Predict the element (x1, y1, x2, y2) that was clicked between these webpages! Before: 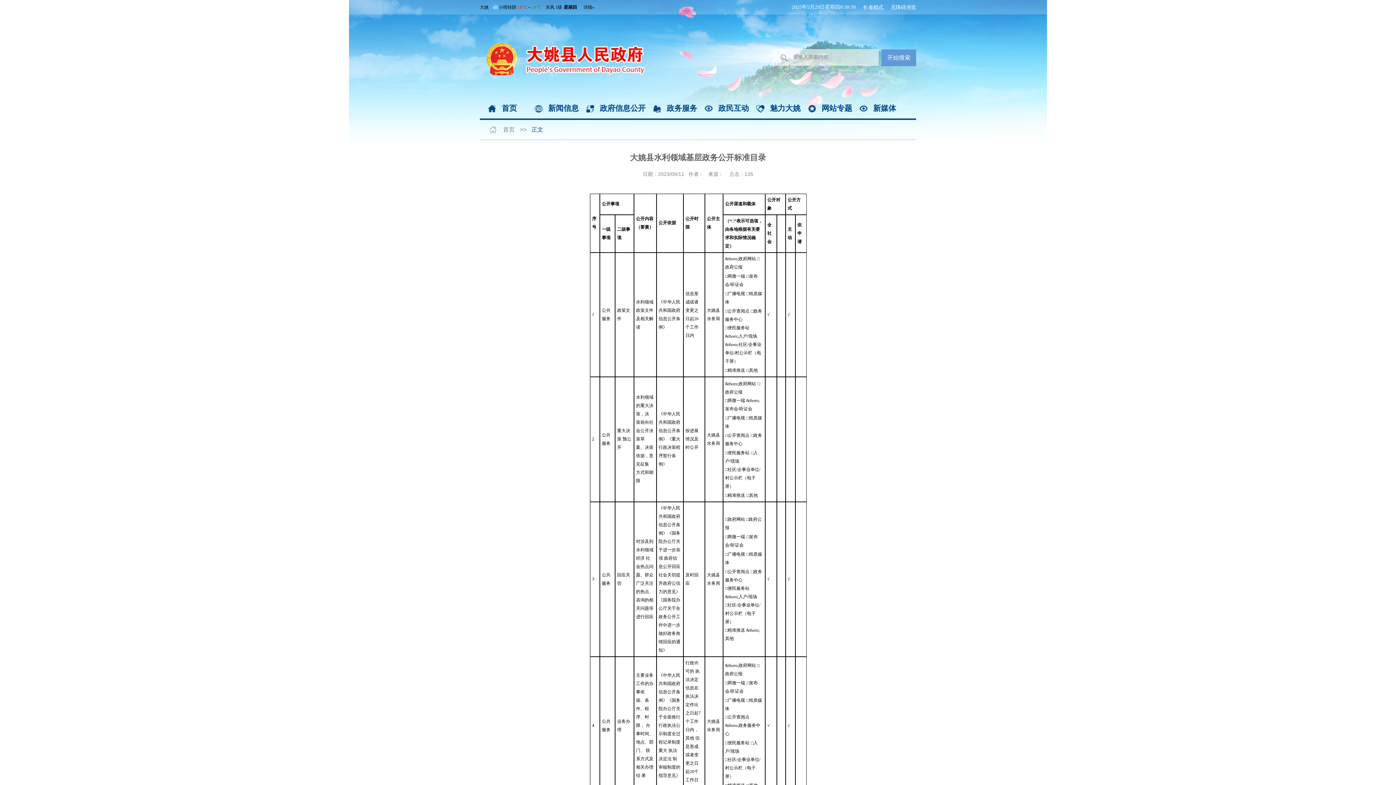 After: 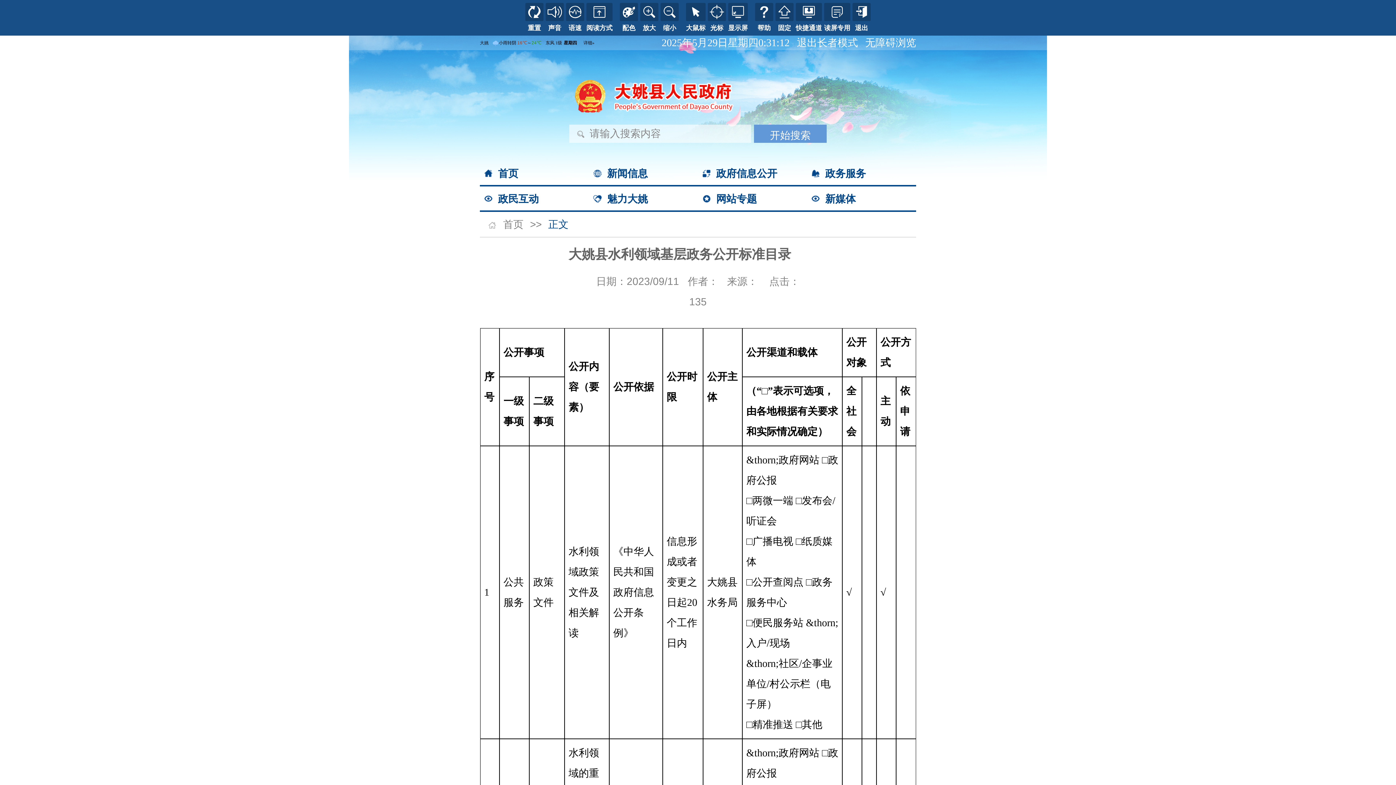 Action: bbox: (863, 0, 883, 14) label: 长者模式